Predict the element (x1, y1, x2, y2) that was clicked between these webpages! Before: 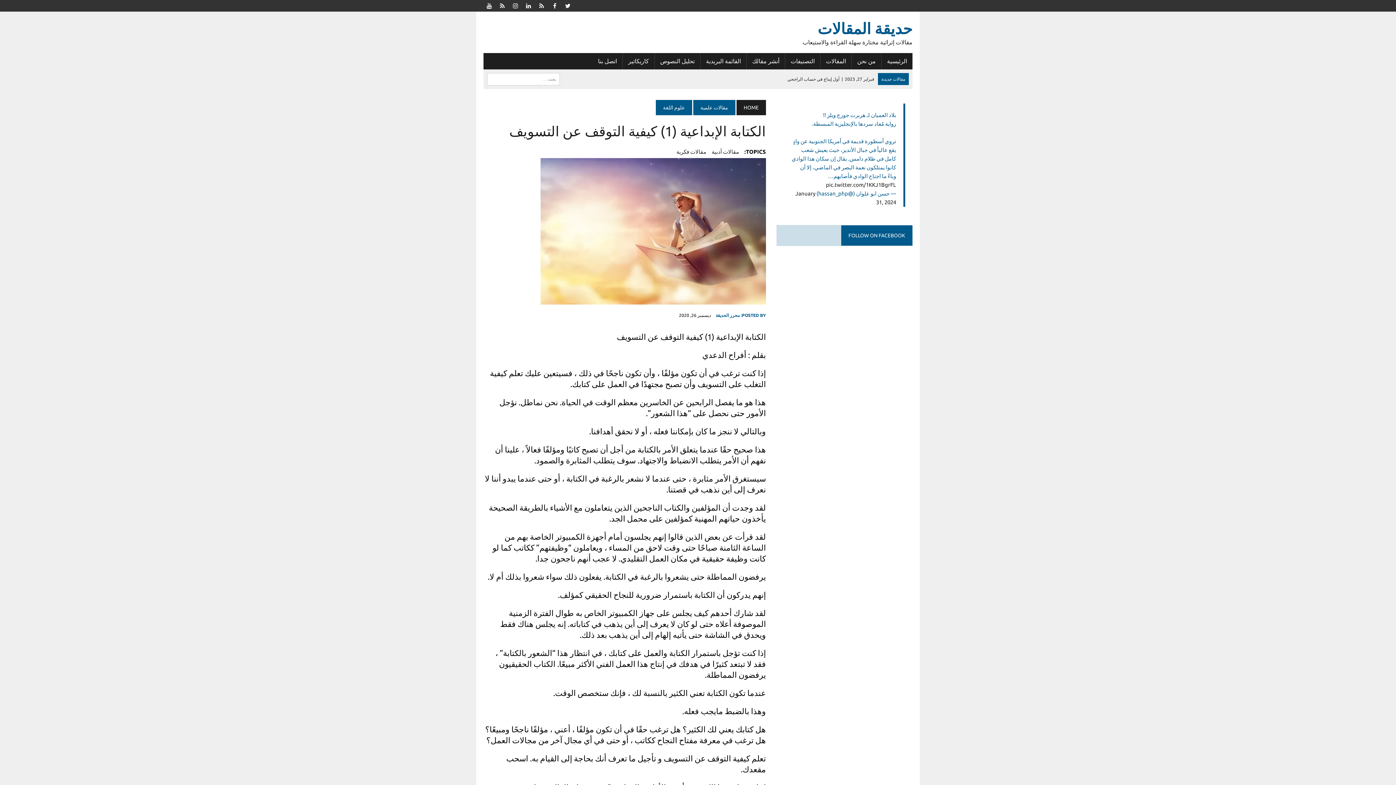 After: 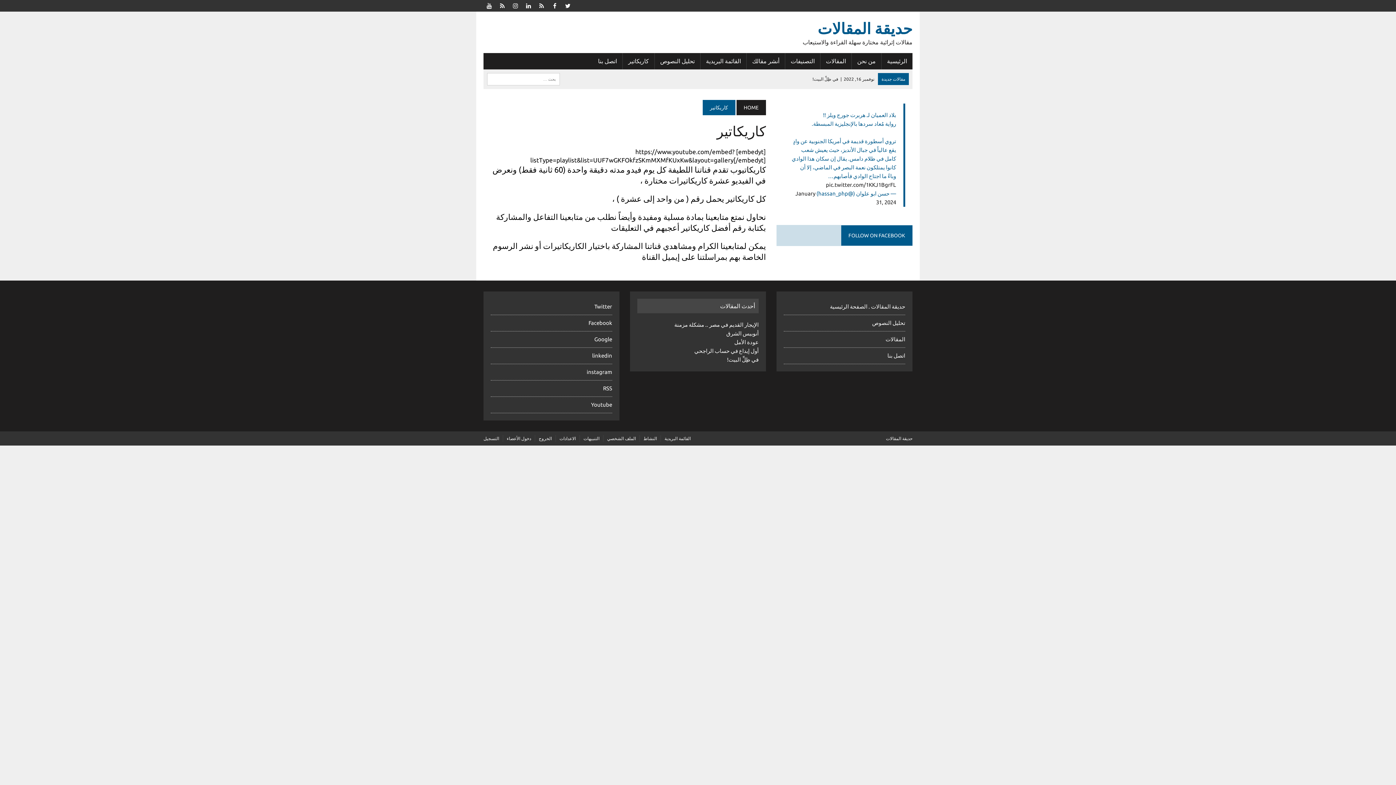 Action: label: كاريكاتير bbox: (622, 53, 654, 69)